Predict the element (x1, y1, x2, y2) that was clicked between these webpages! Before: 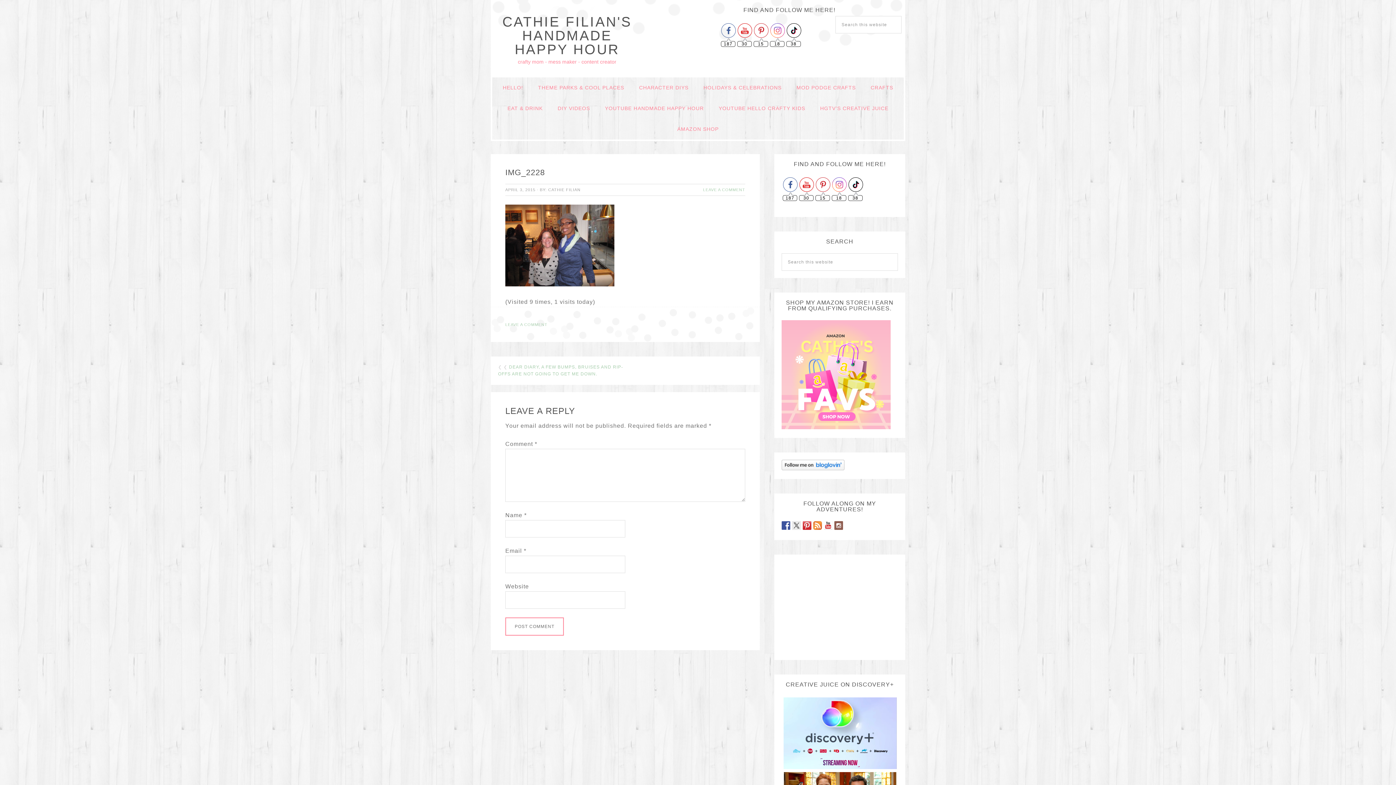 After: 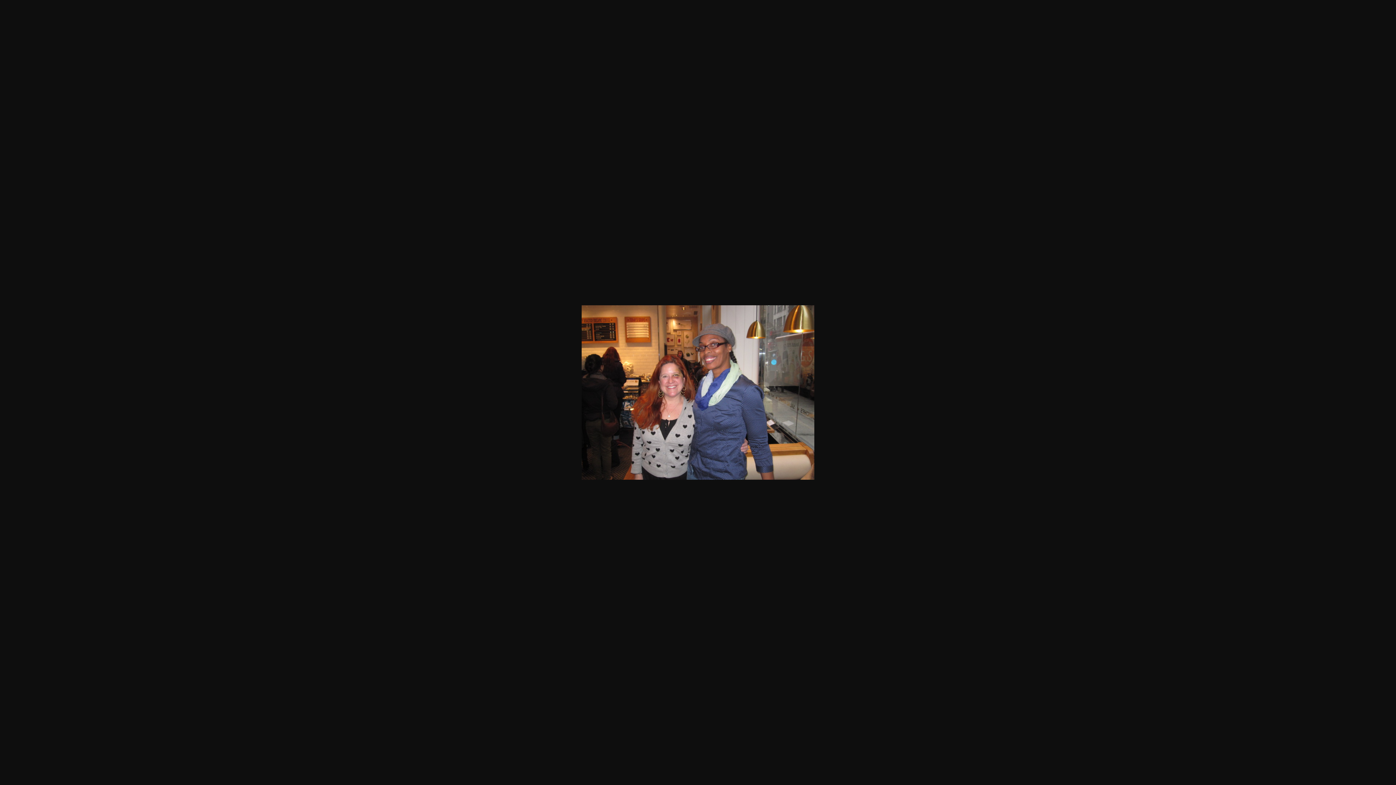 Action: bbox: (505, 279, 614, 286)